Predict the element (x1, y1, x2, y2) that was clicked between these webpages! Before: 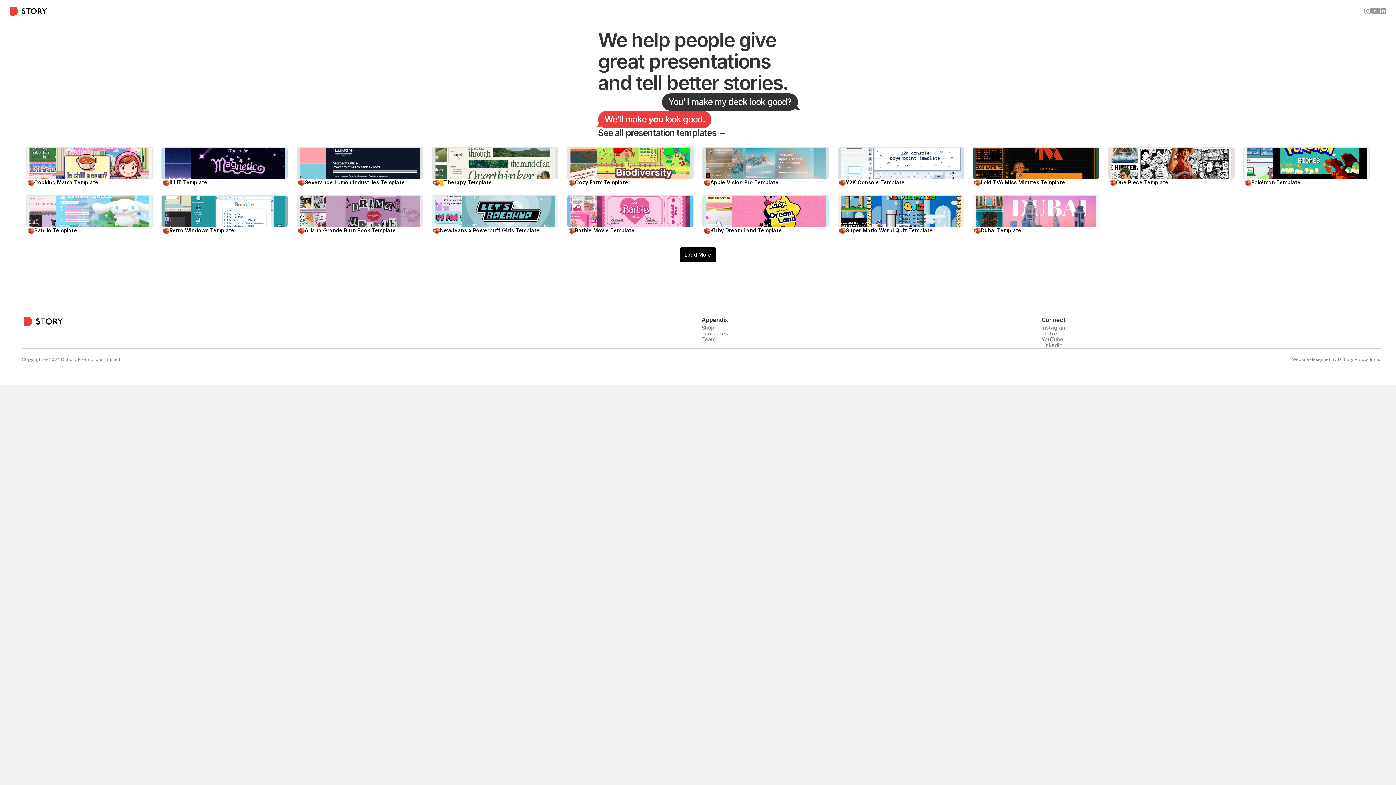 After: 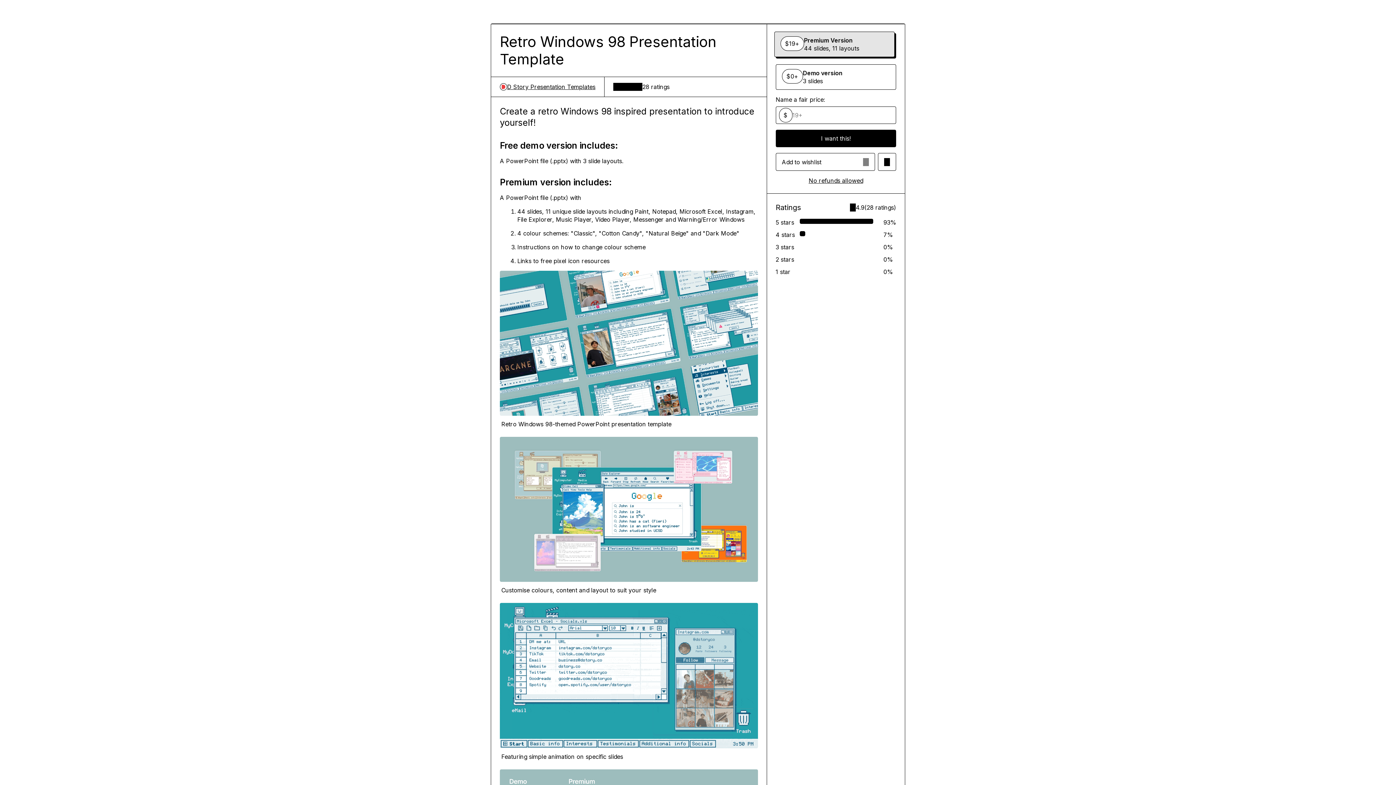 Action: bbox: (159, 193, 290, 236) label: Retro Windows Template